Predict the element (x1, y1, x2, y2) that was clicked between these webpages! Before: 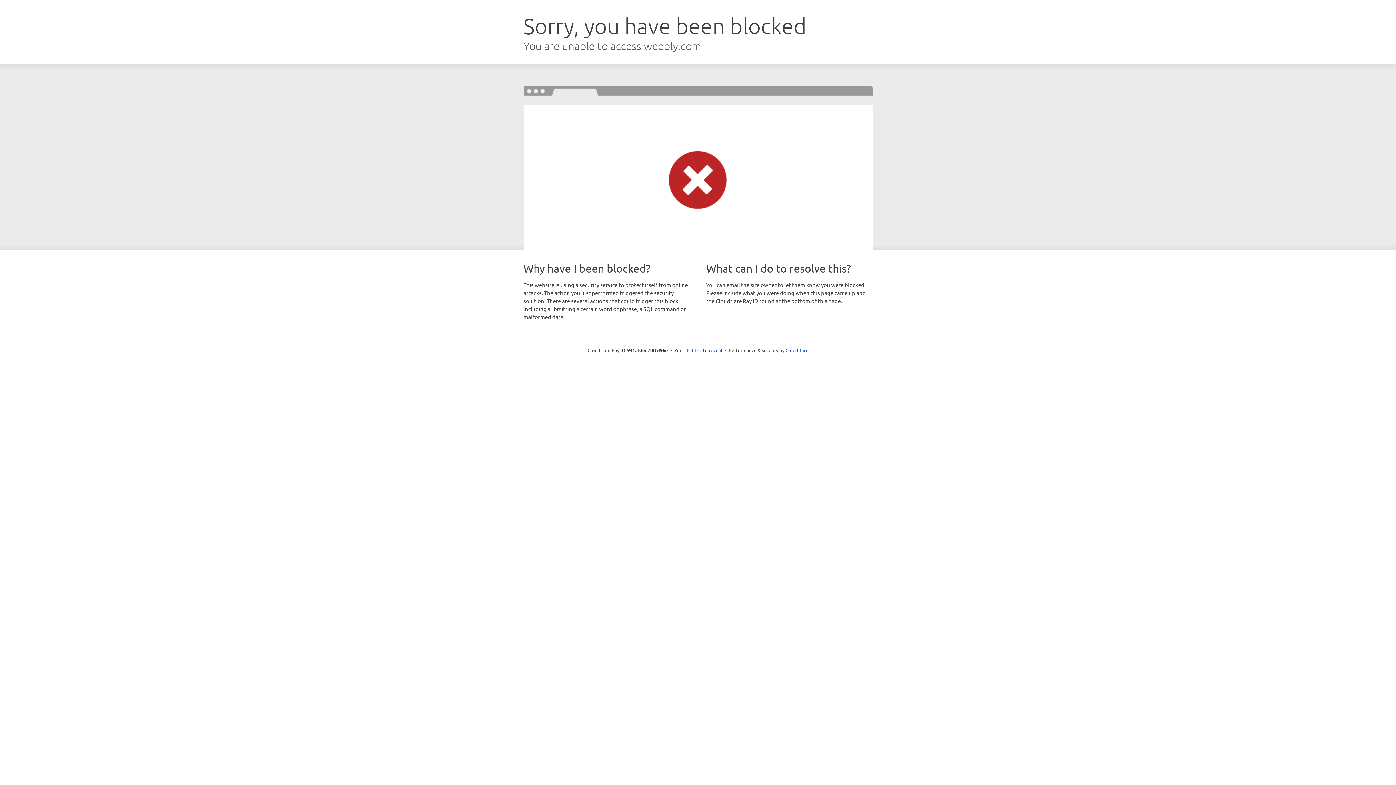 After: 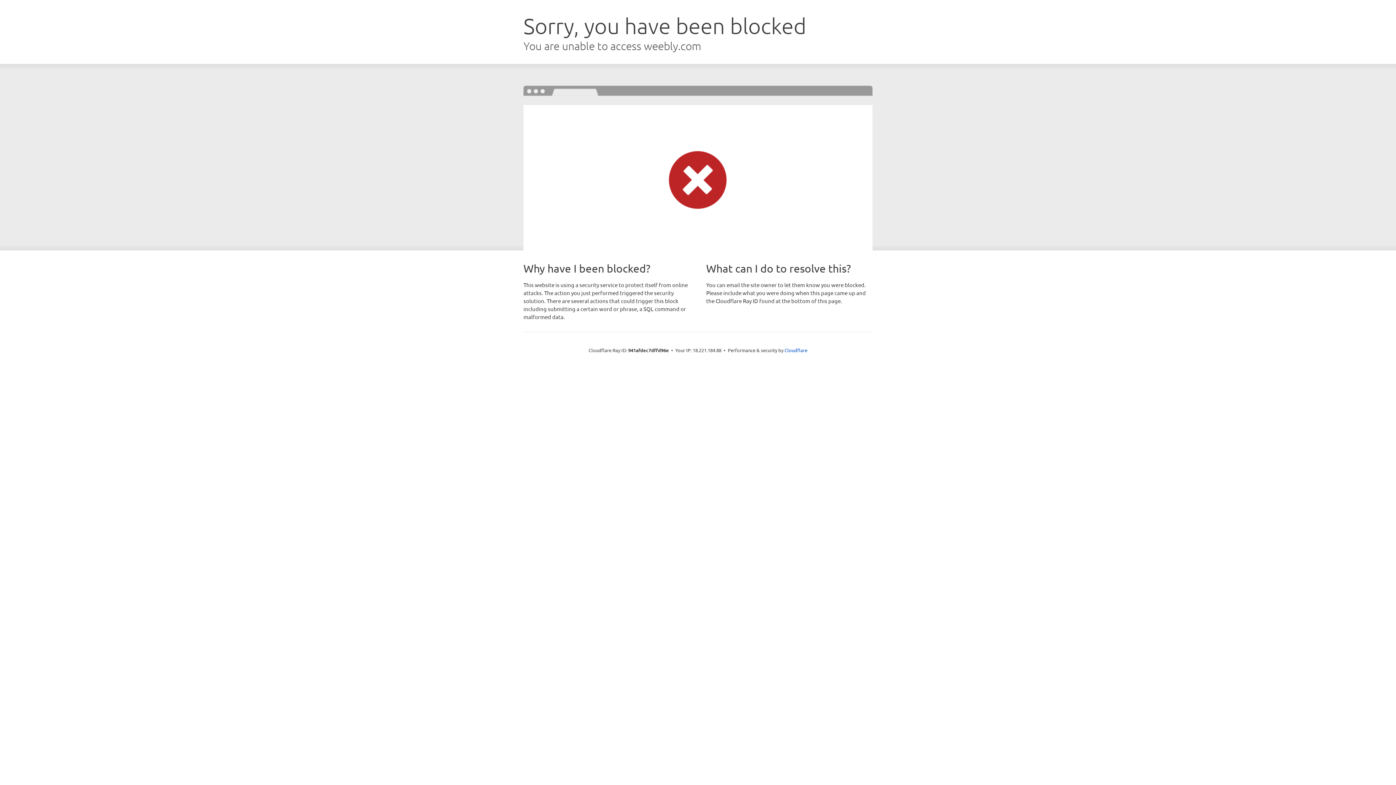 Action: bbox: (692, 346, 722, 353) label: Click to reveal